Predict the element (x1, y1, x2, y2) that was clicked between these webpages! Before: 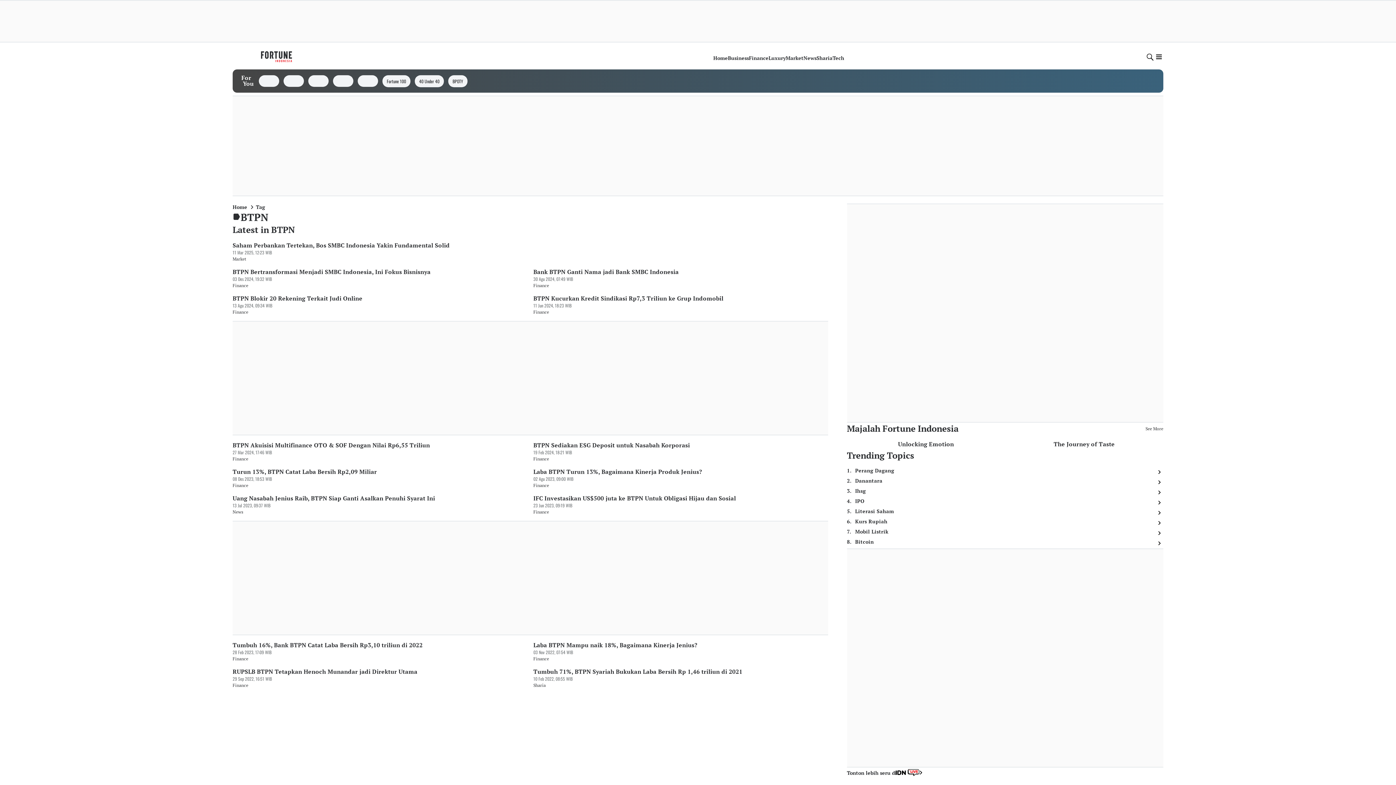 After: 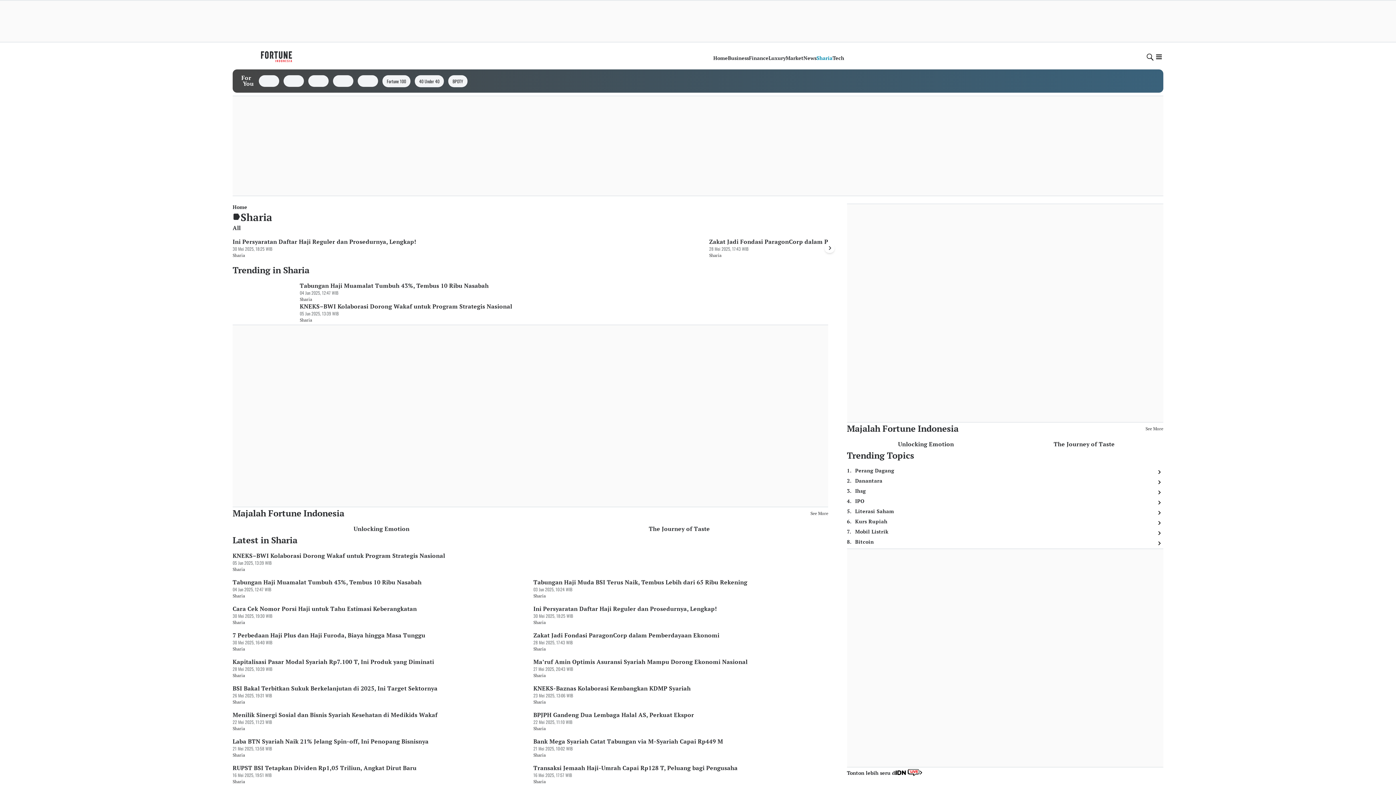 Action: bbox: (816, 54, 832, 61) label: Sharia